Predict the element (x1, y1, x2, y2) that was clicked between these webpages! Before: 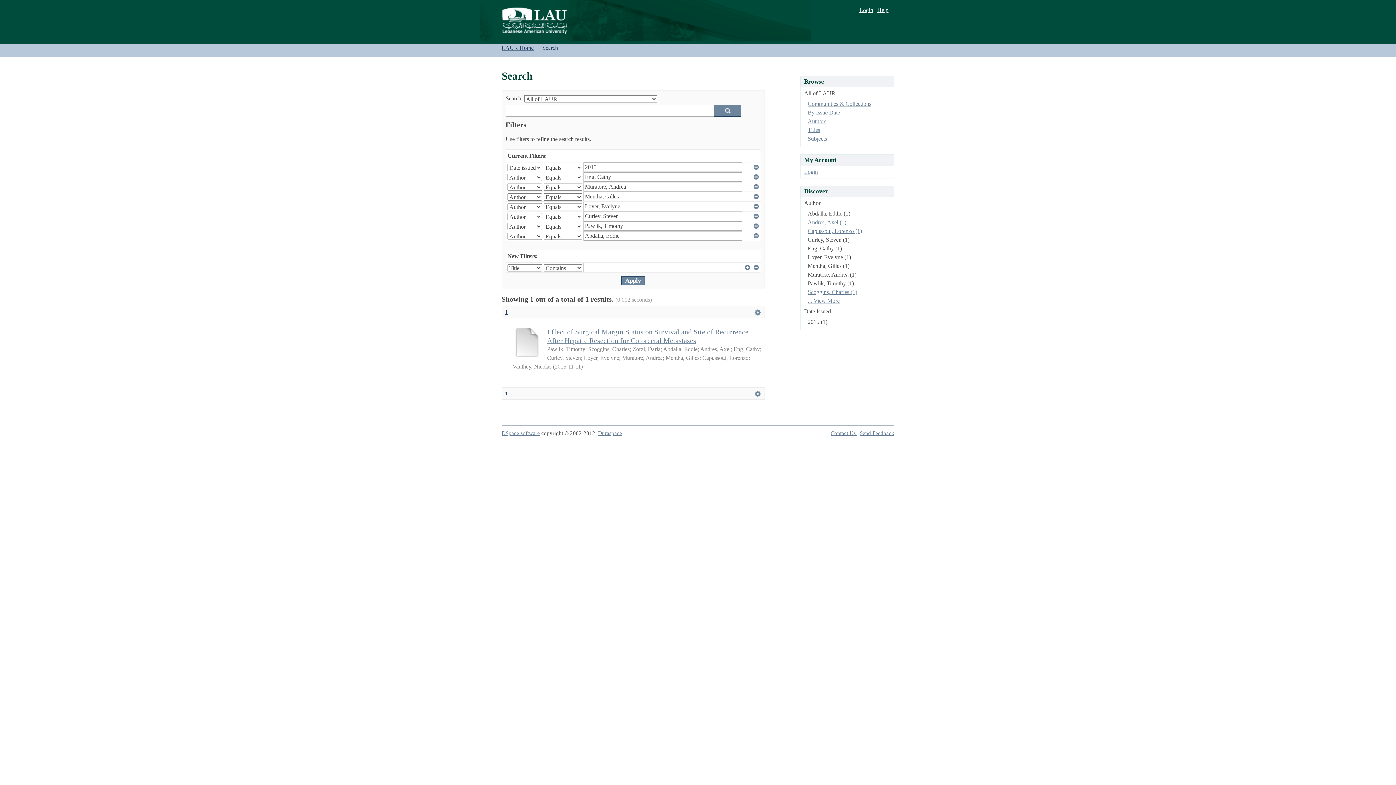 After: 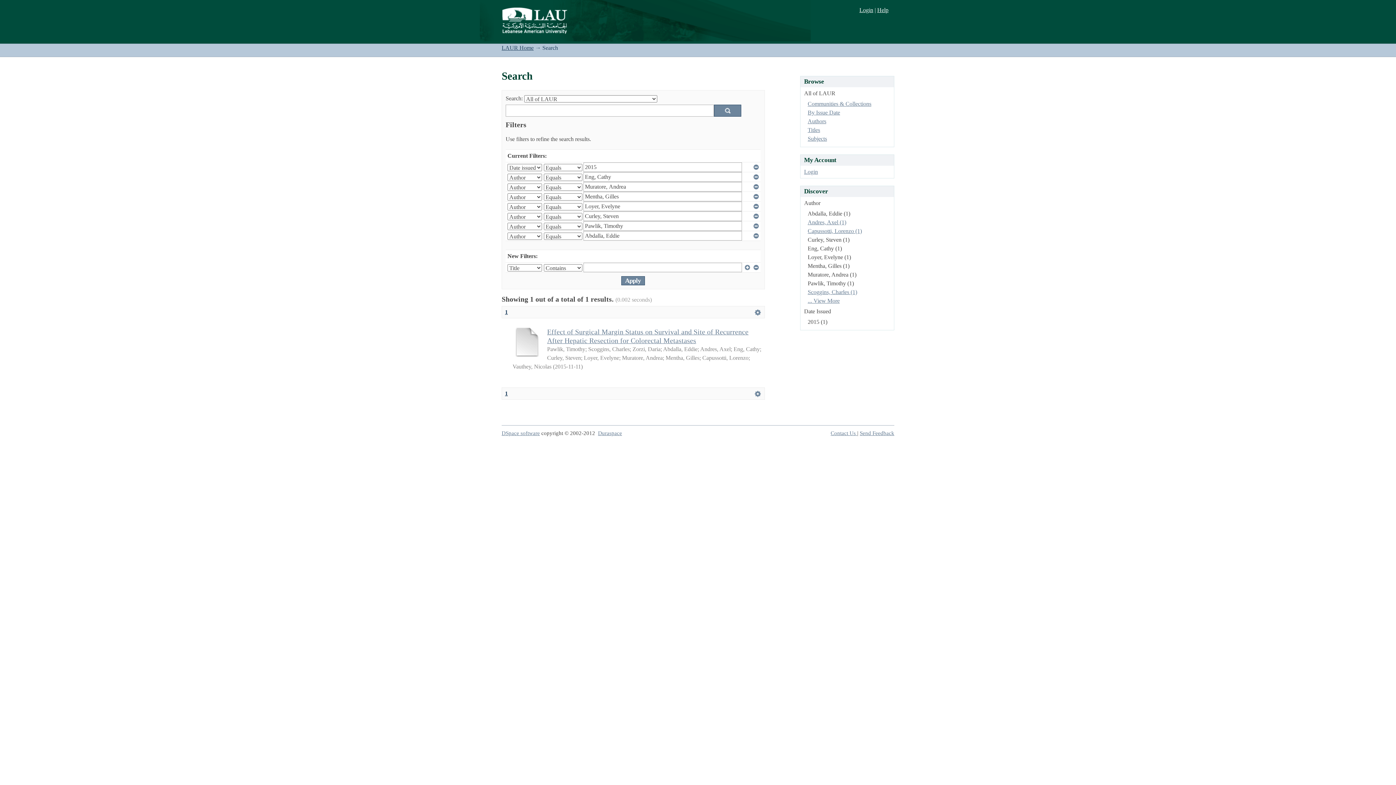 Action: label: 1 bbox: (505, 390, 508, 396)